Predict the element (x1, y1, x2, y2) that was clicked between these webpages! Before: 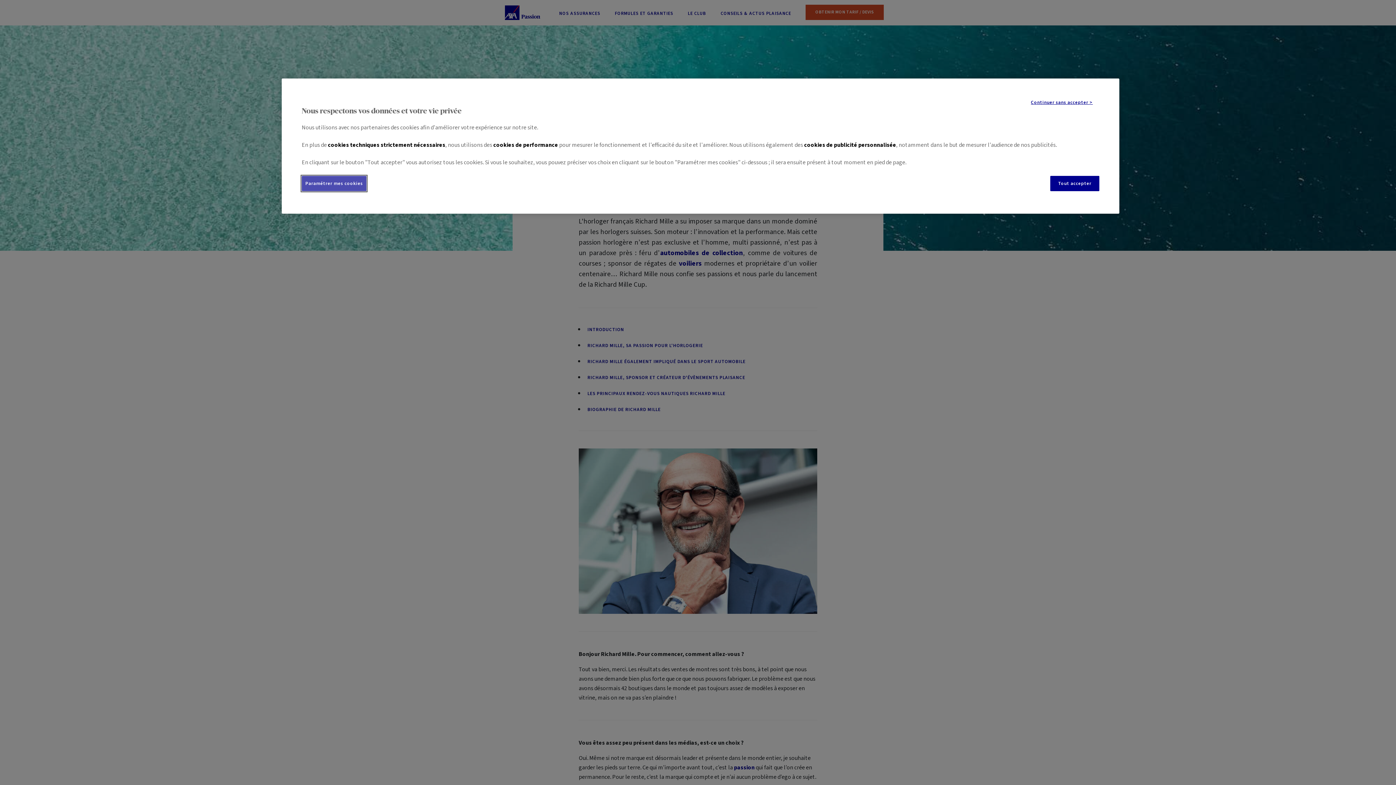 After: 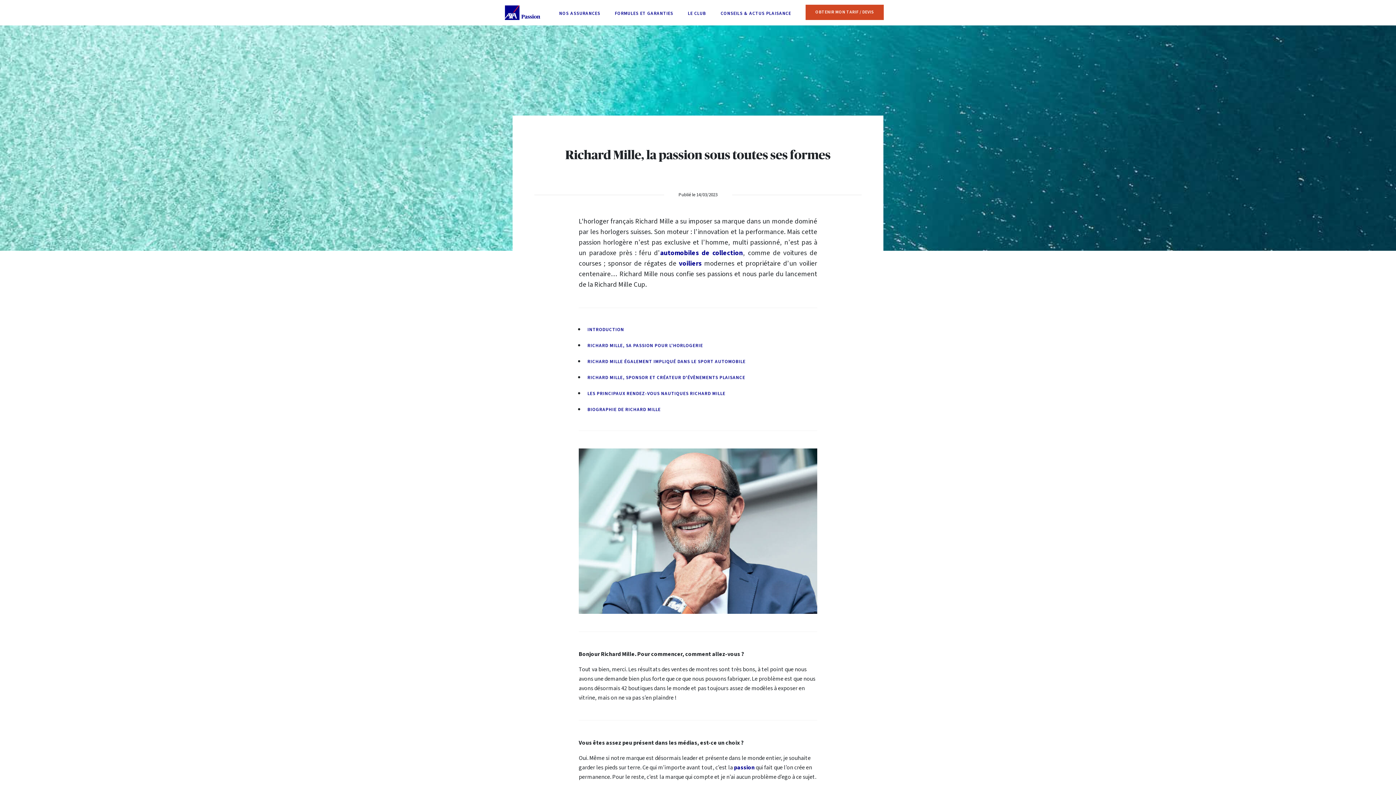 Action: label: Continuer sans accepter > bbox: (1027, 94, 1096, 110)